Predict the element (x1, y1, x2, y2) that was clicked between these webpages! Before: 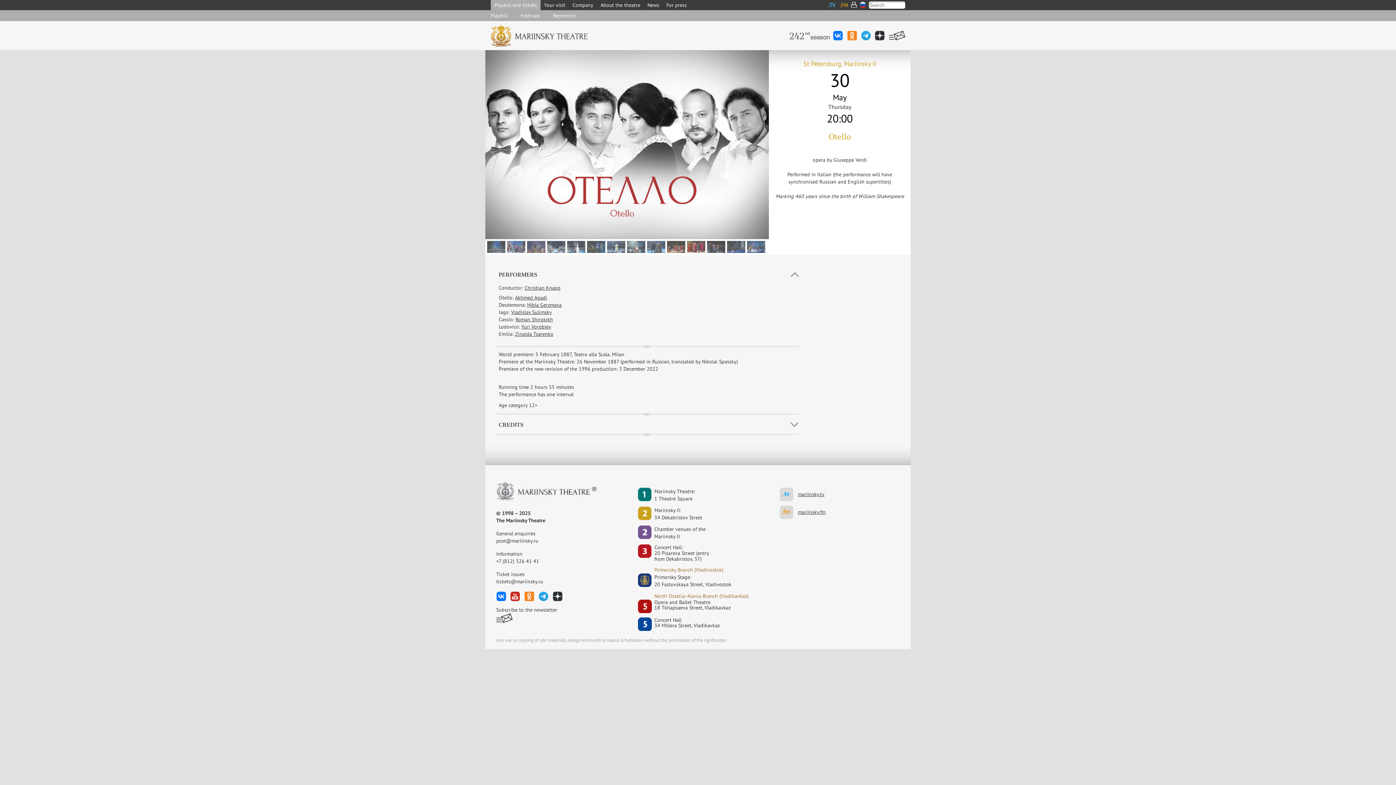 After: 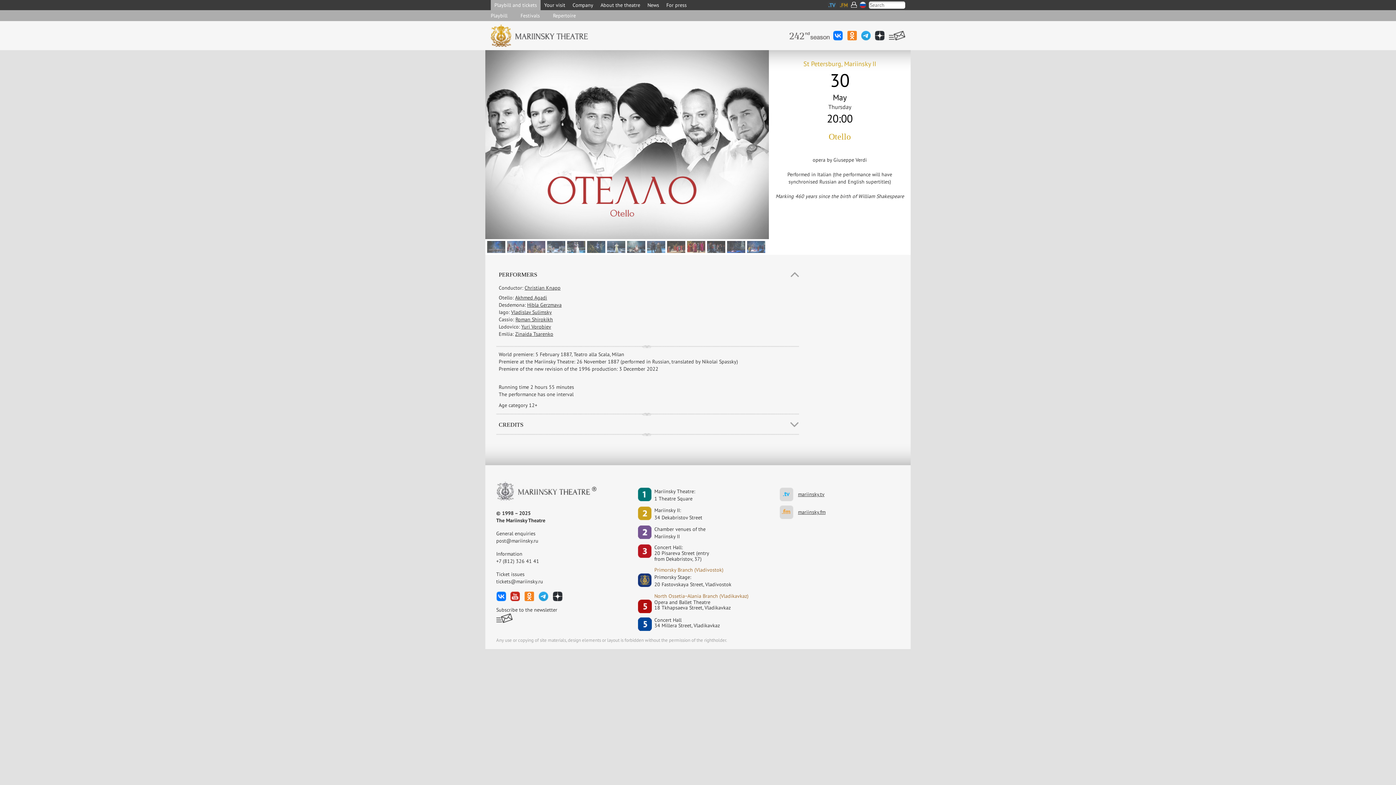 Action: bbox: (538, 591, 548, 600)